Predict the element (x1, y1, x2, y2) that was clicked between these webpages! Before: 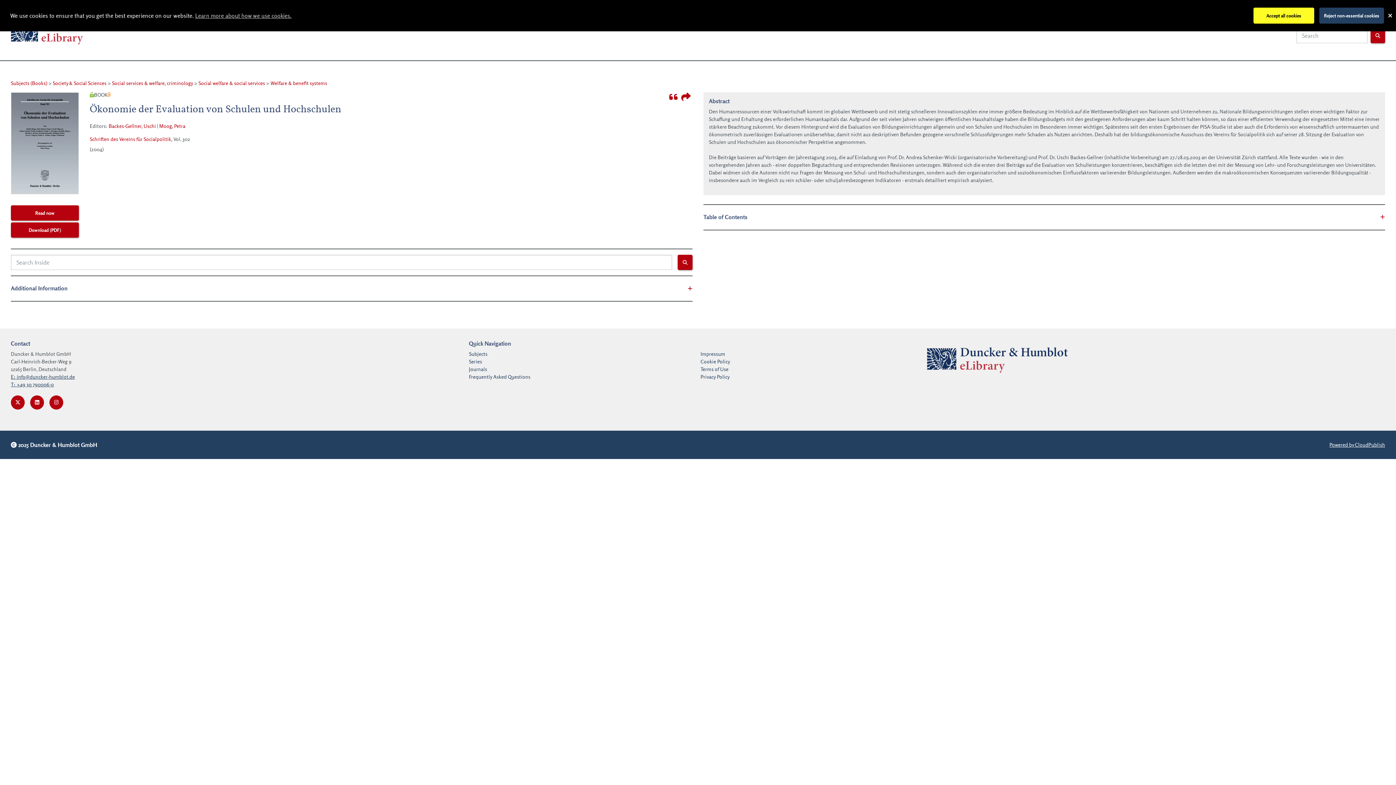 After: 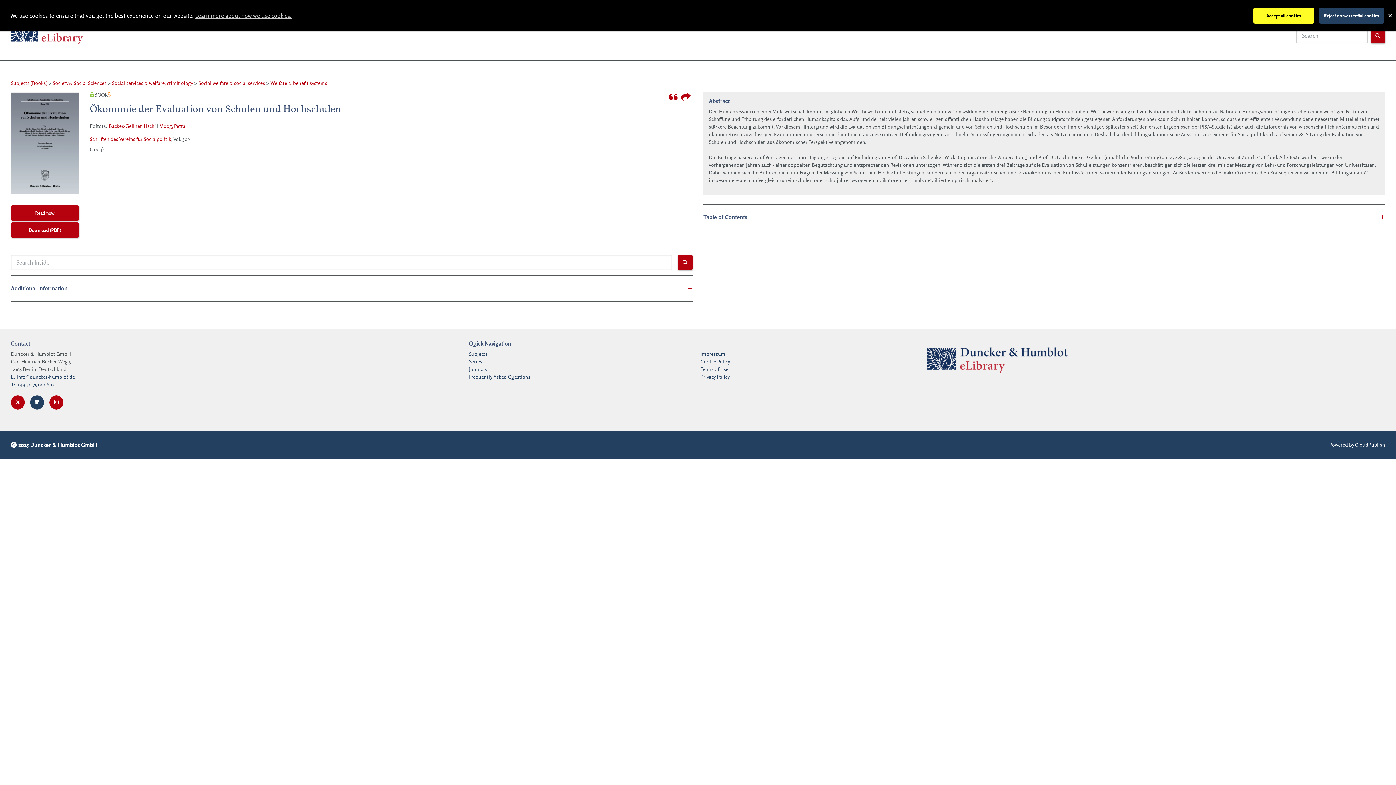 Action: bbox: (30, 395, 44, 409)